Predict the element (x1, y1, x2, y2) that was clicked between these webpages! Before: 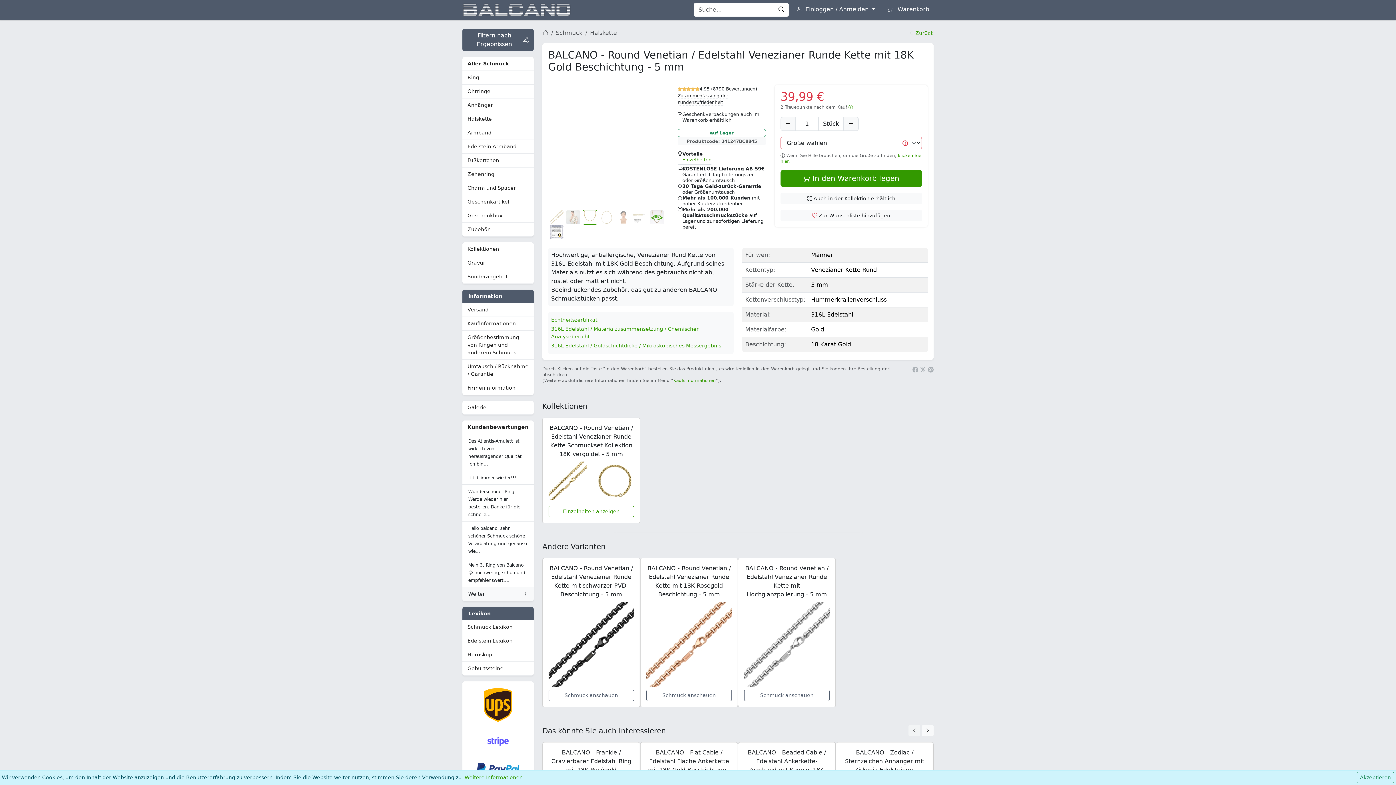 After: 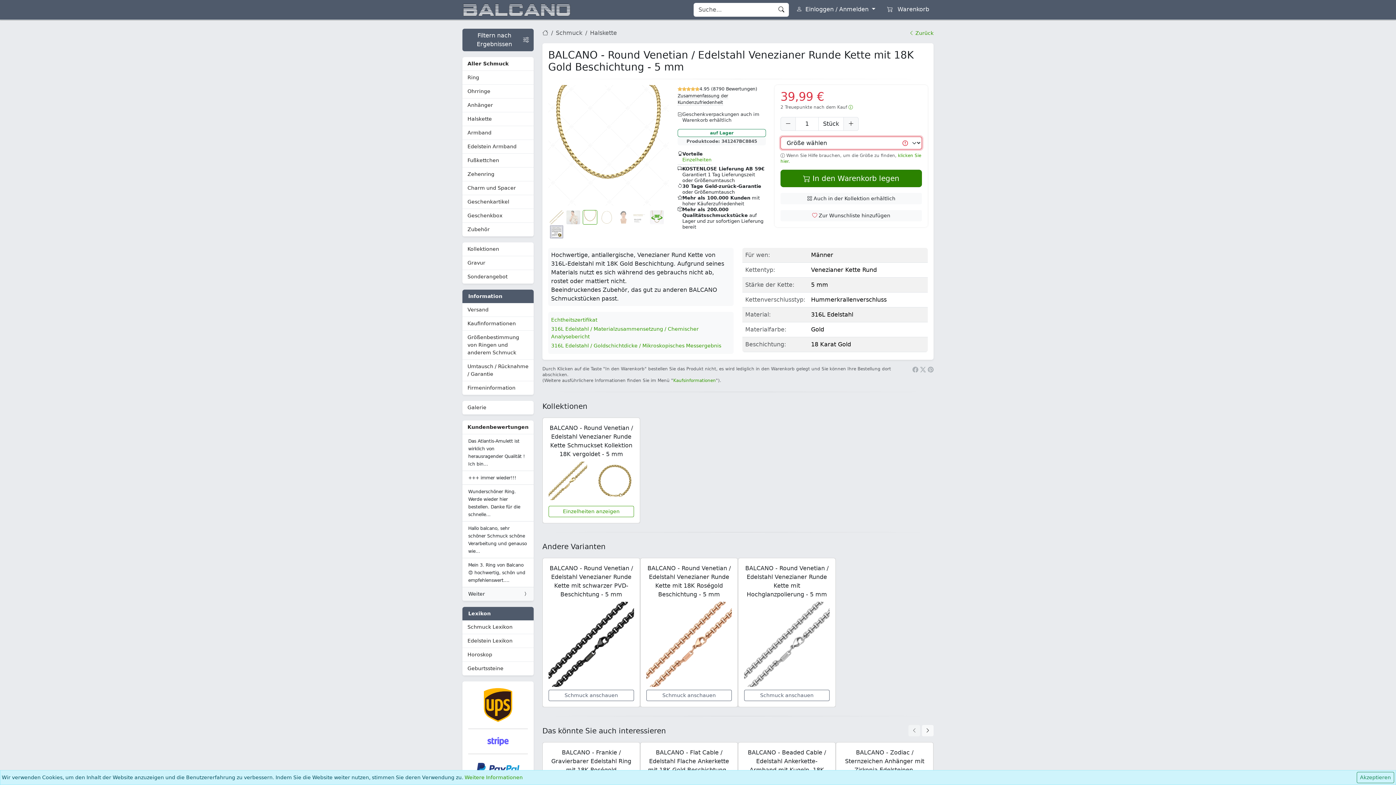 Action: label:  In den Warenkorb legen bbox: (780, 169, 922, 187)